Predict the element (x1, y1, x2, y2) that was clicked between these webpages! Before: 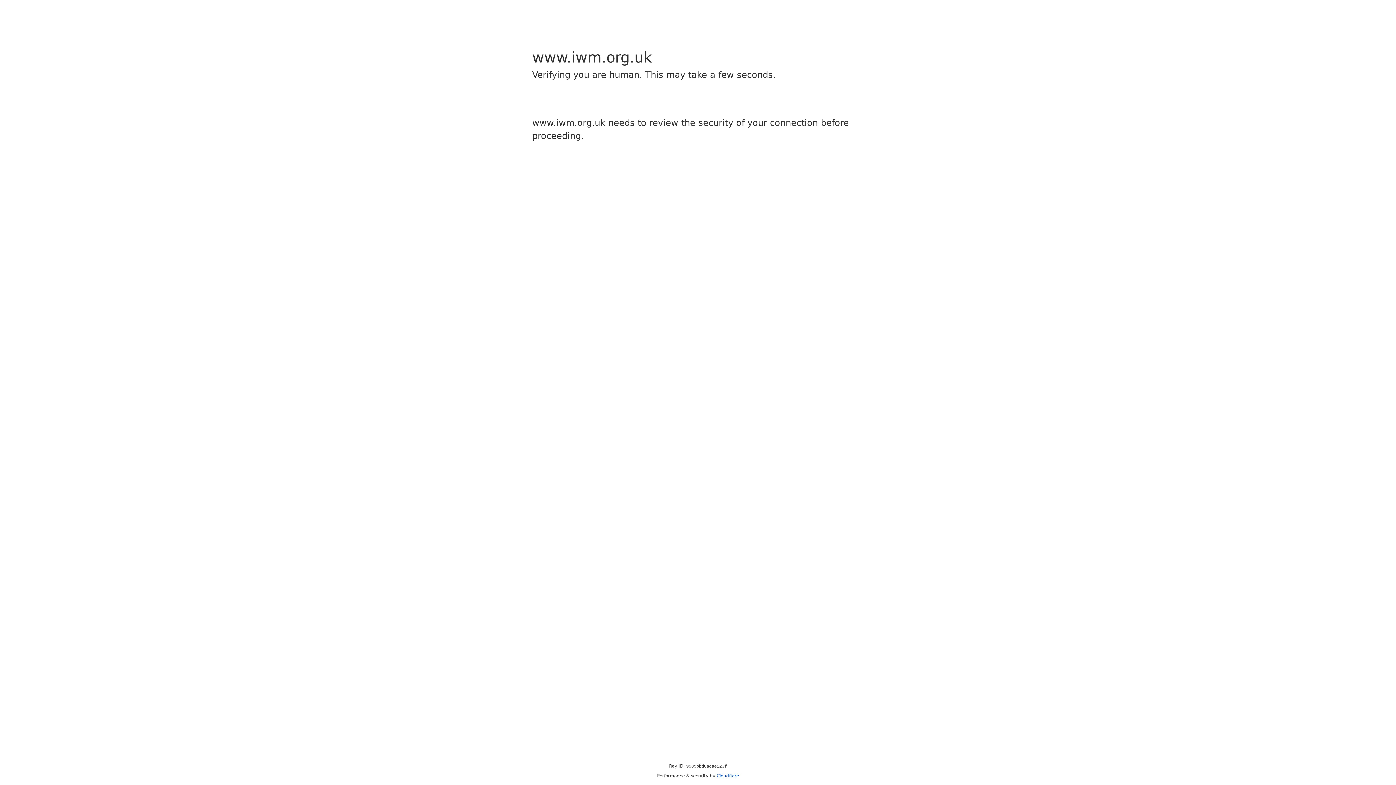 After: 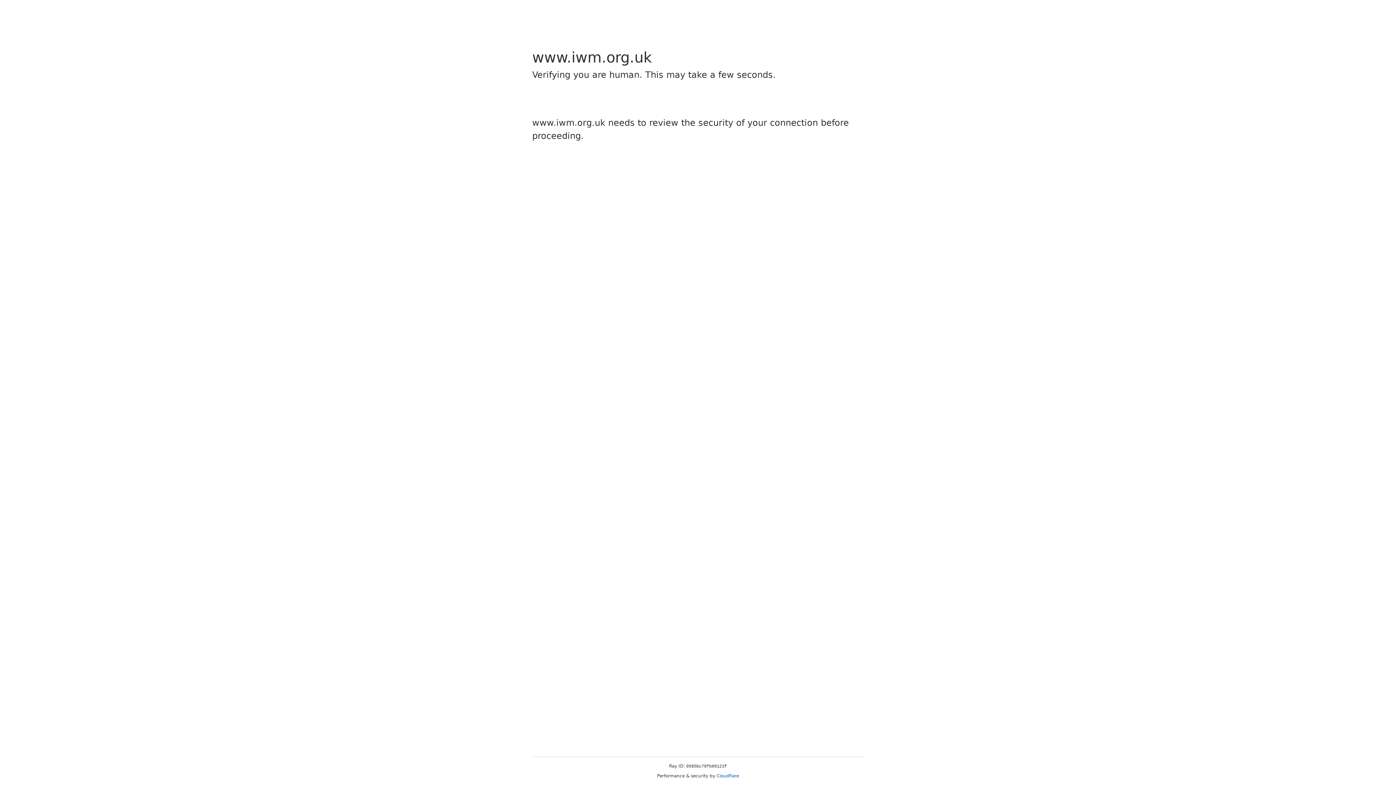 Action: label: Cloudflare bbox: (716, 773, 739, 778)